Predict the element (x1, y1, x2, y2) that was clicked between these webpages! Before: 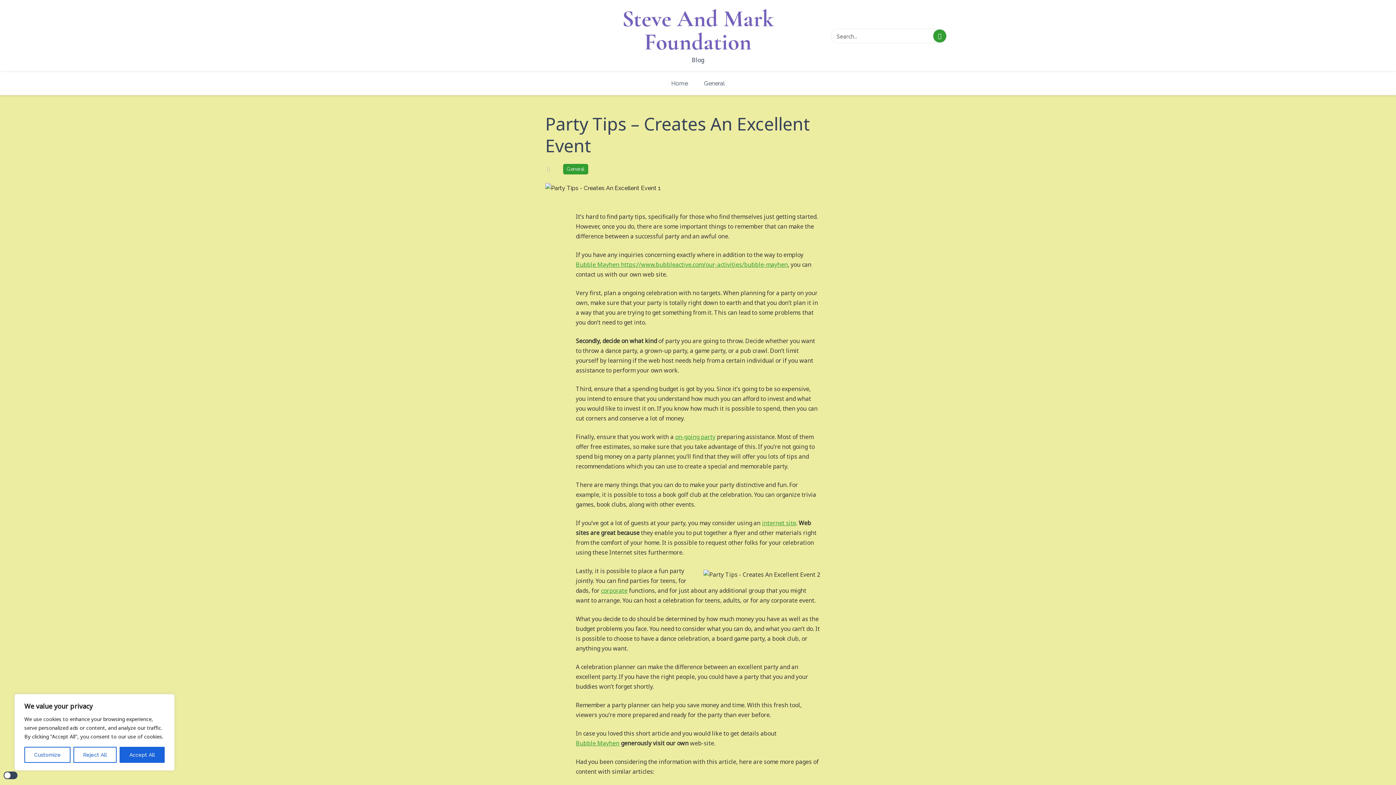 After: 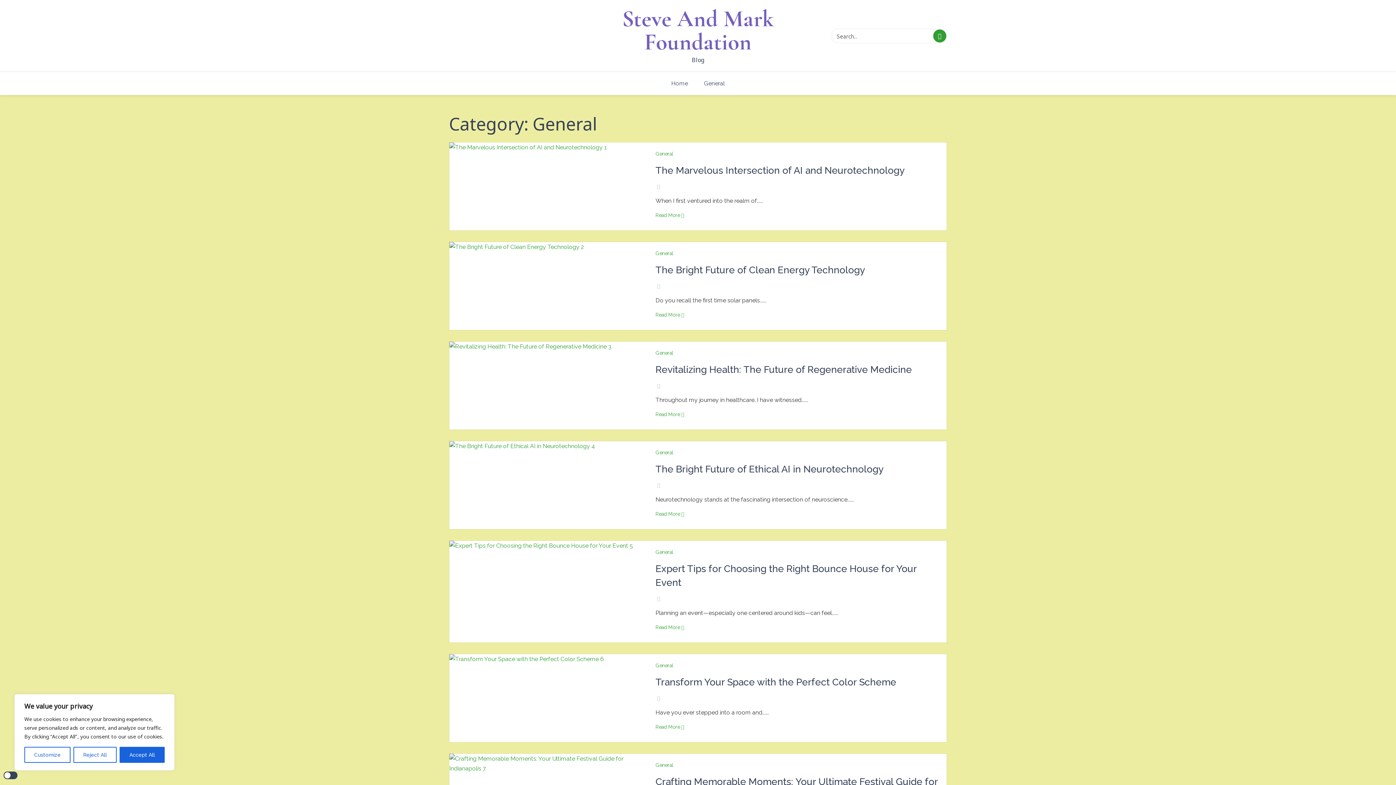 Action: label: General bbox: (696, 75, 732, 91)